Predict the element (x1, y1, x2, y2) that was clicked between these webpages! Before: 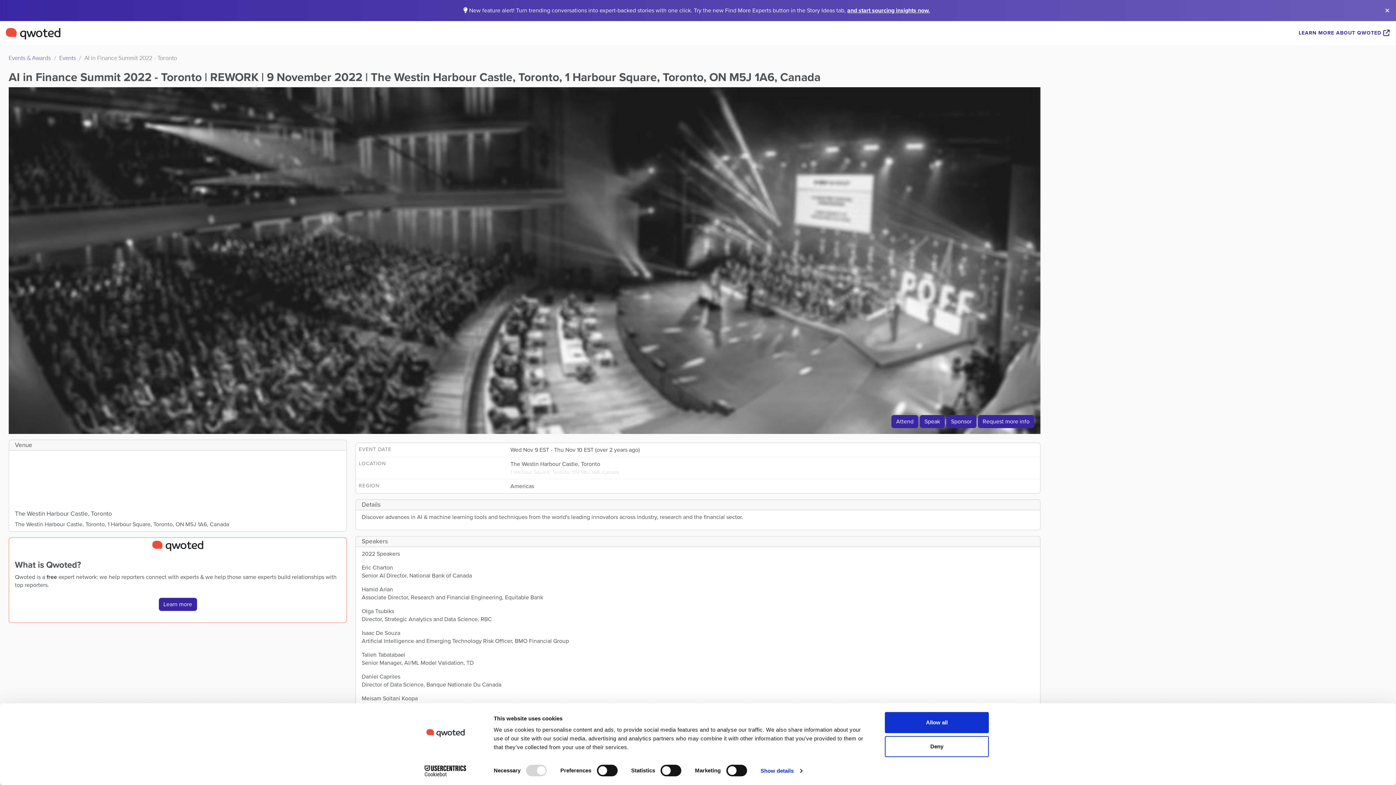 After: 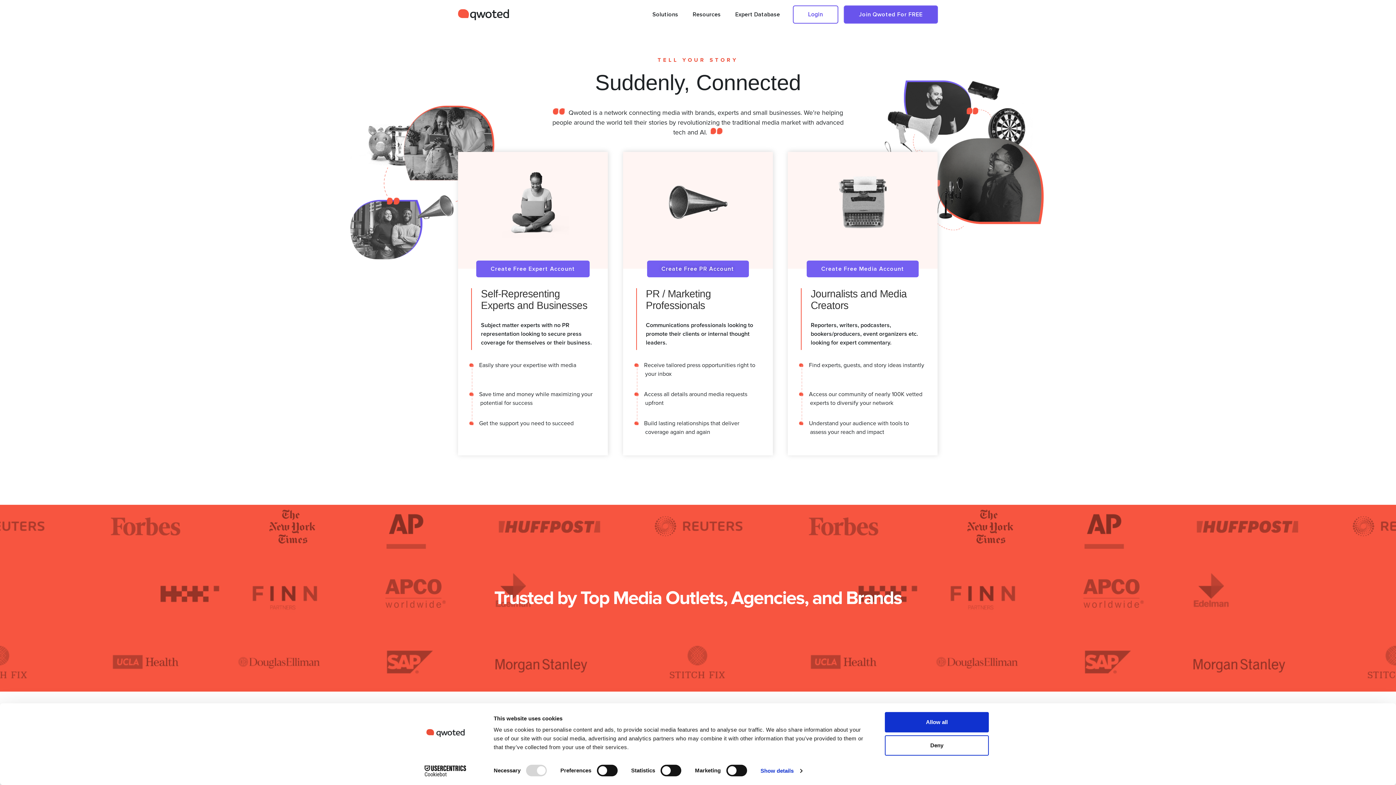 Action: label: Attend bbox: (891, 415, 918, 428)